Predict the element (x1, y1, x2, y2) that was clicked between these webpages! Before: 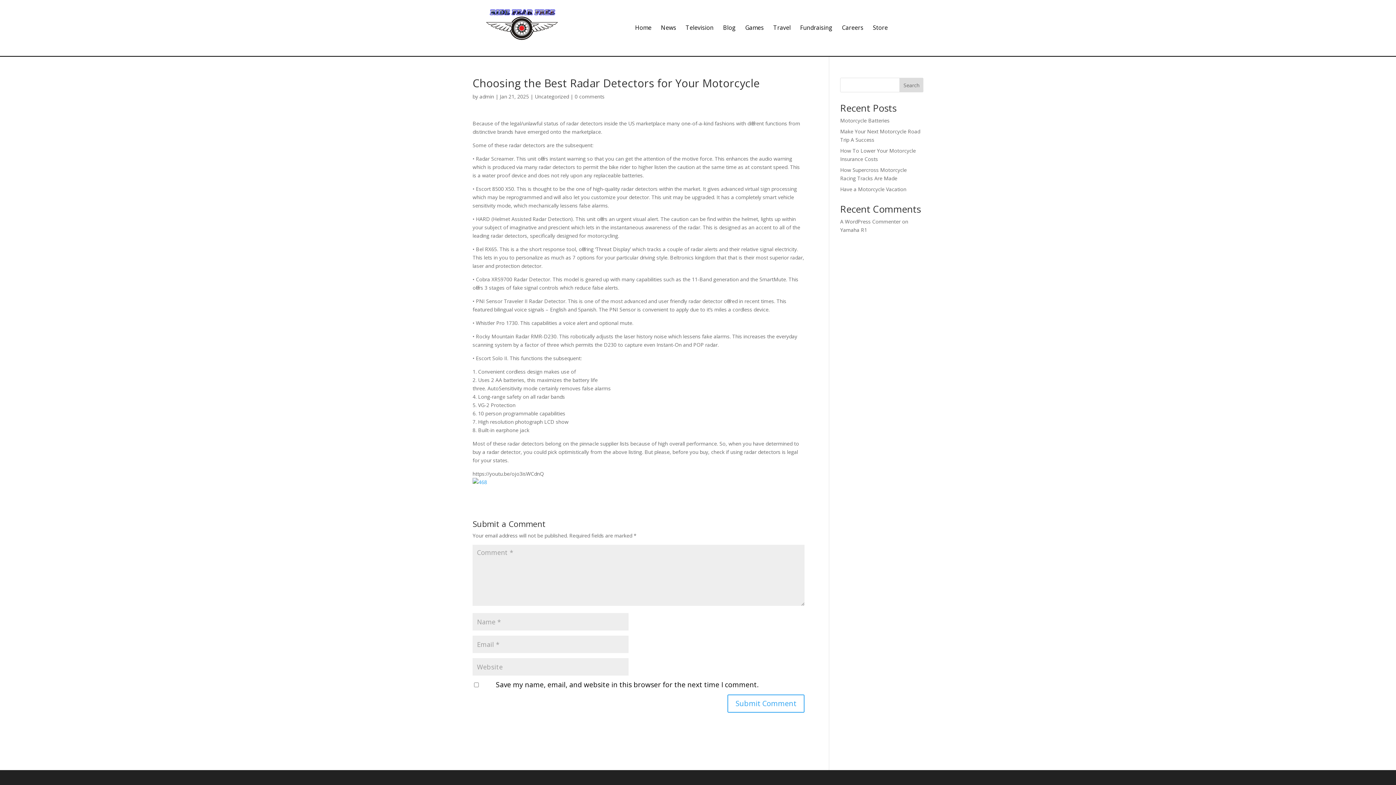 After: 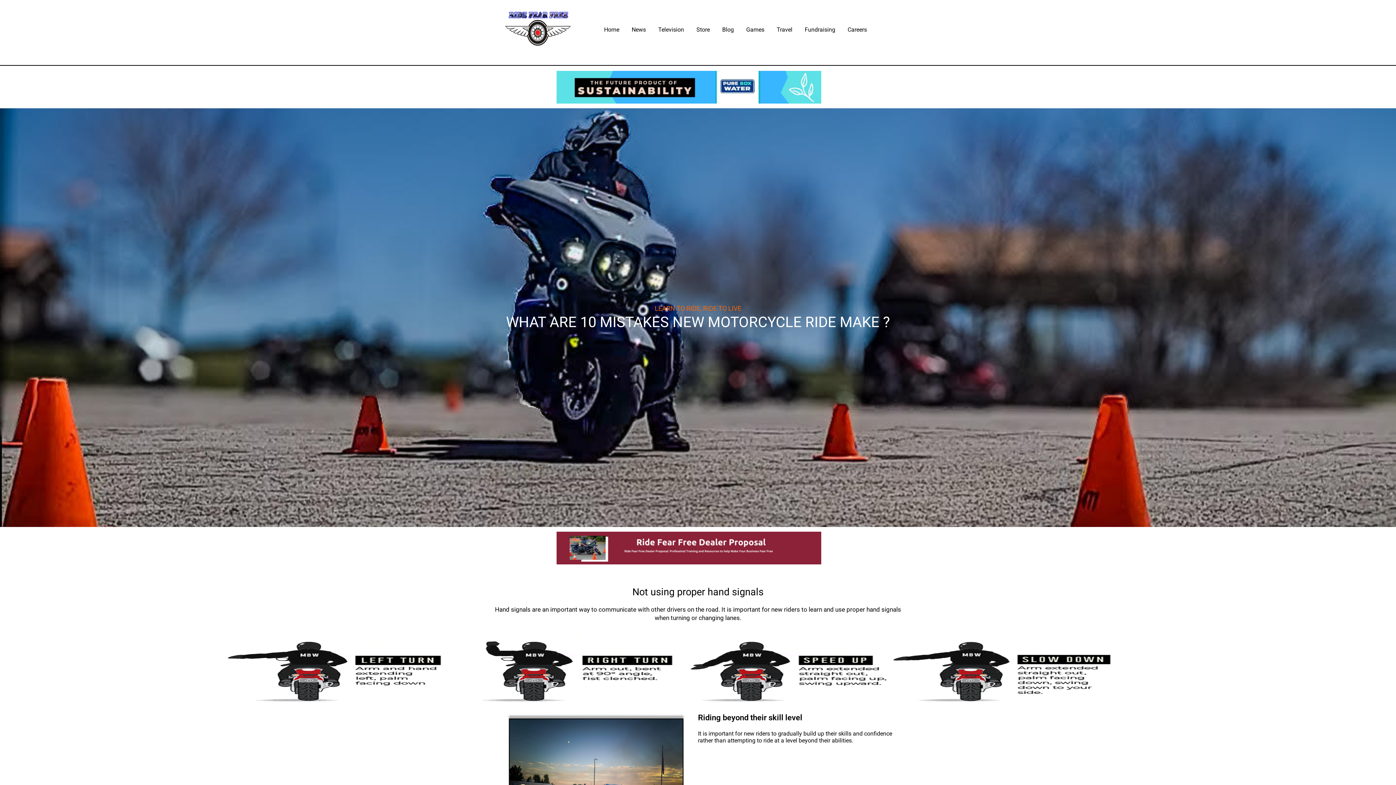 Action: bbox: (635, 25, 651, 42) label: Home